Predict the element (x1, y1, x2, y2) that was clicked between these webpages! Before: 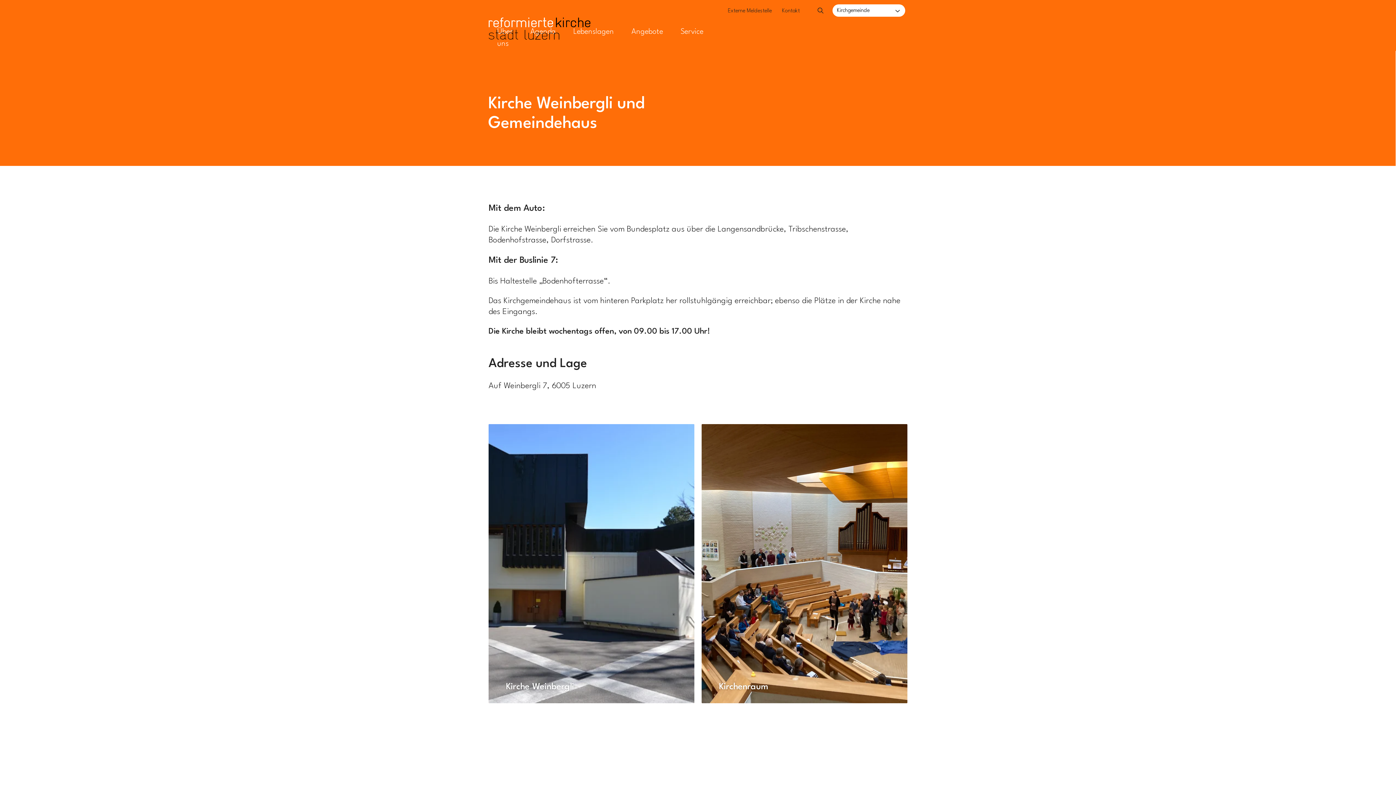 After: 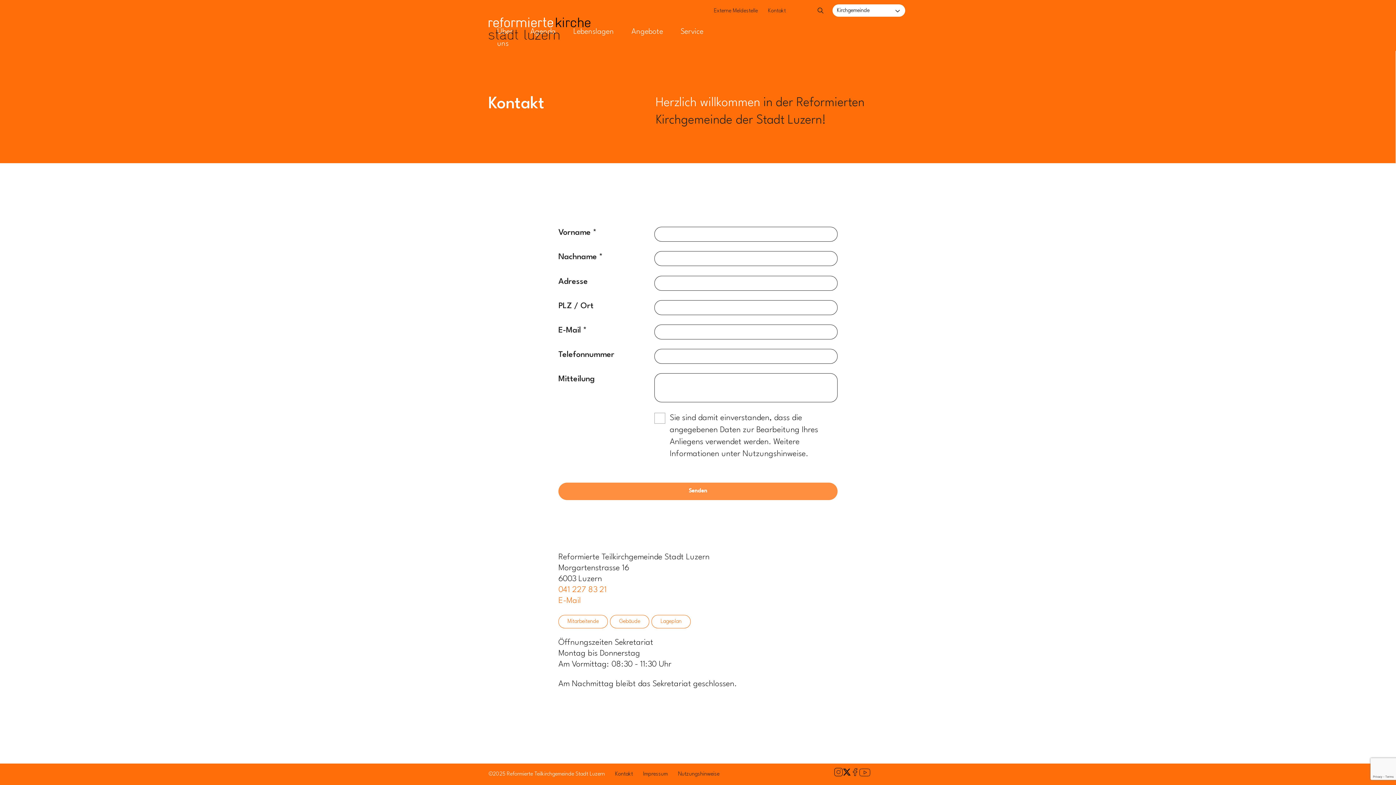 Action: label: Kontakt bbox: (782, 6, 800, 16)